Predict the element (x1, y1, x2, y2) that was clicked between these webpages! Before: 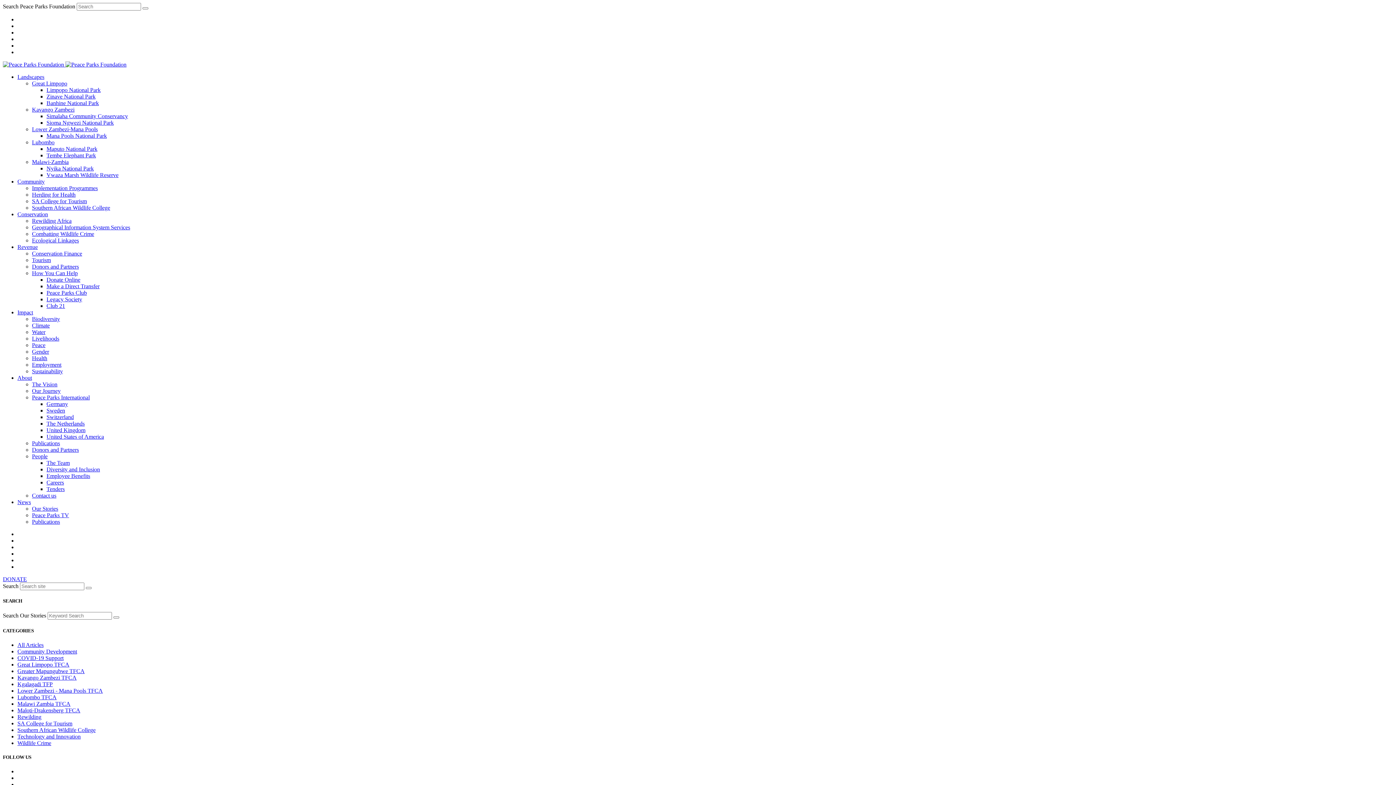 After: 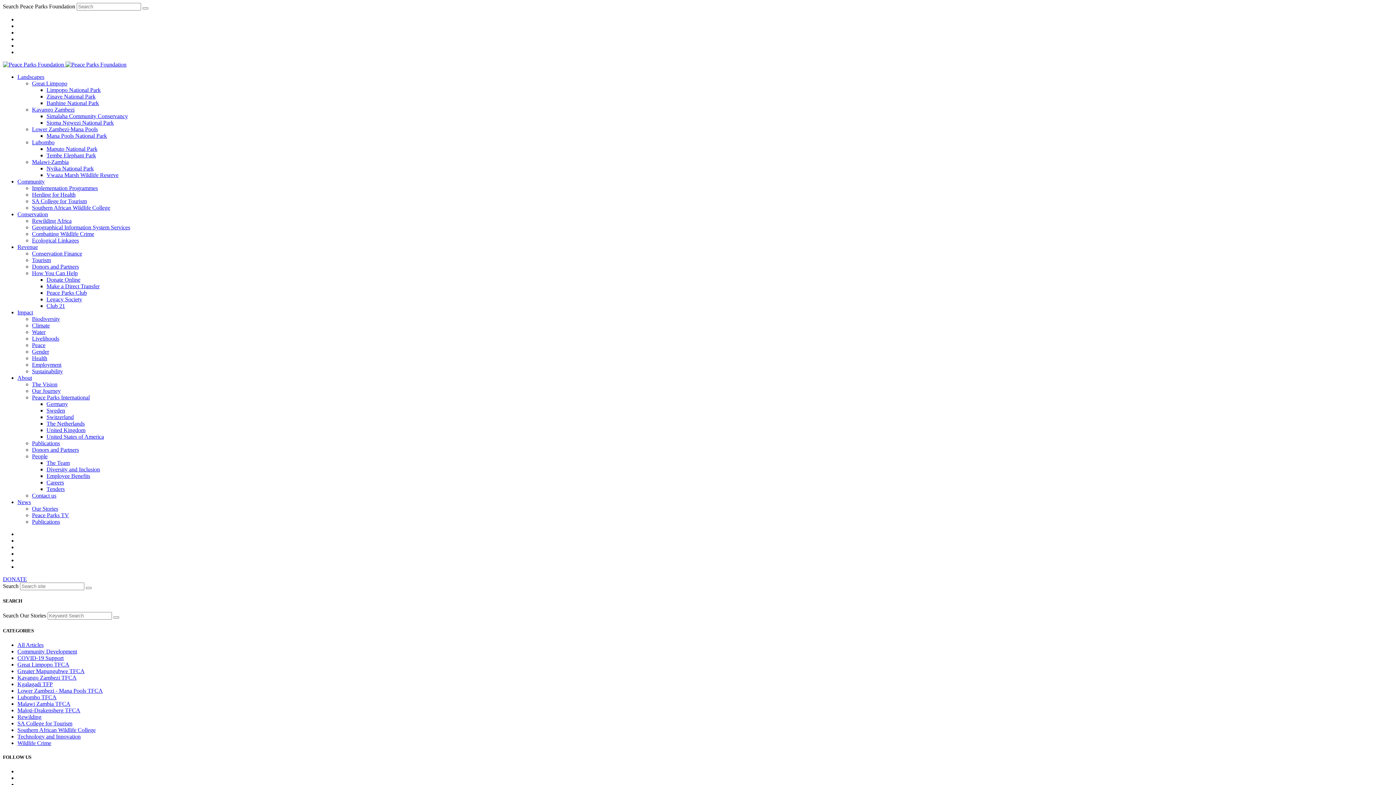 Action: label: Revenue bbox: (17, 244, 37, 250)